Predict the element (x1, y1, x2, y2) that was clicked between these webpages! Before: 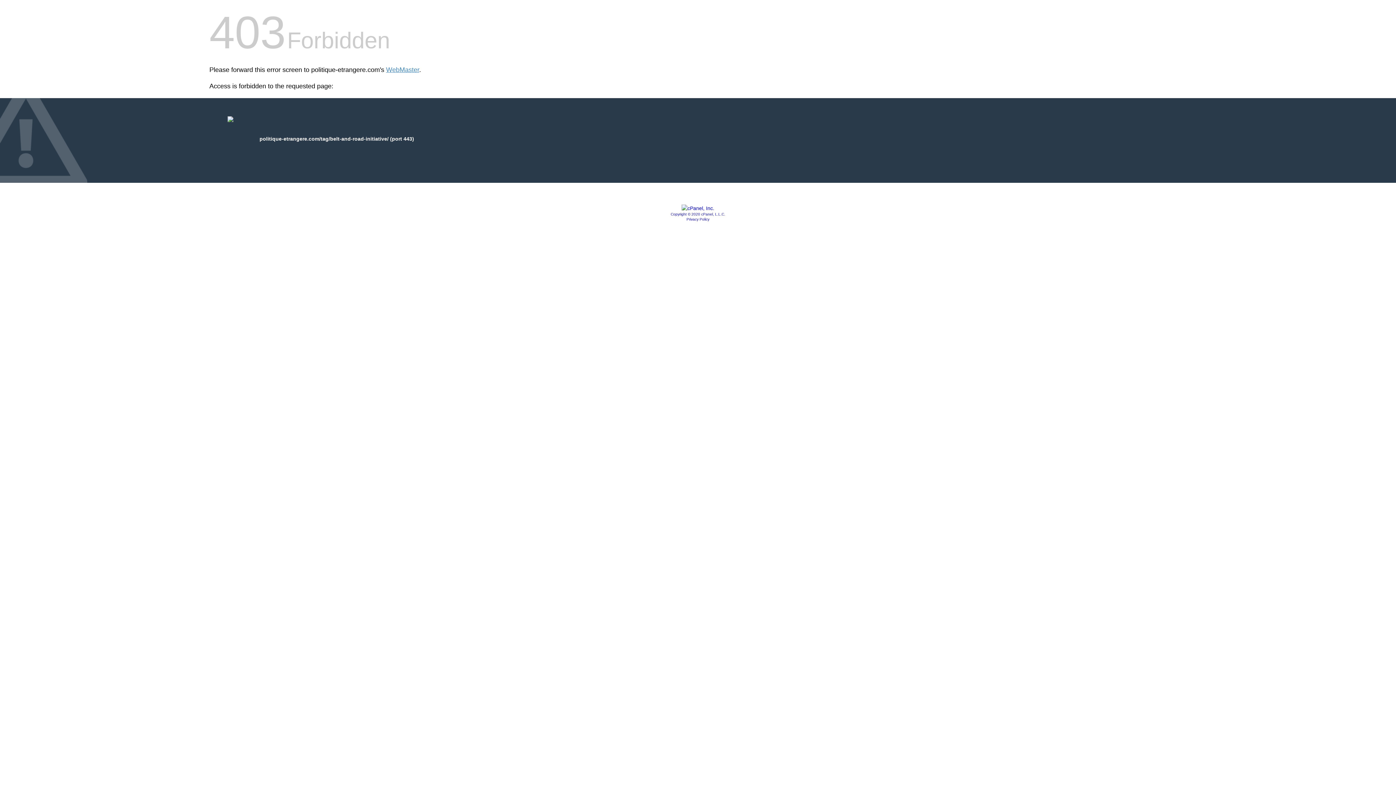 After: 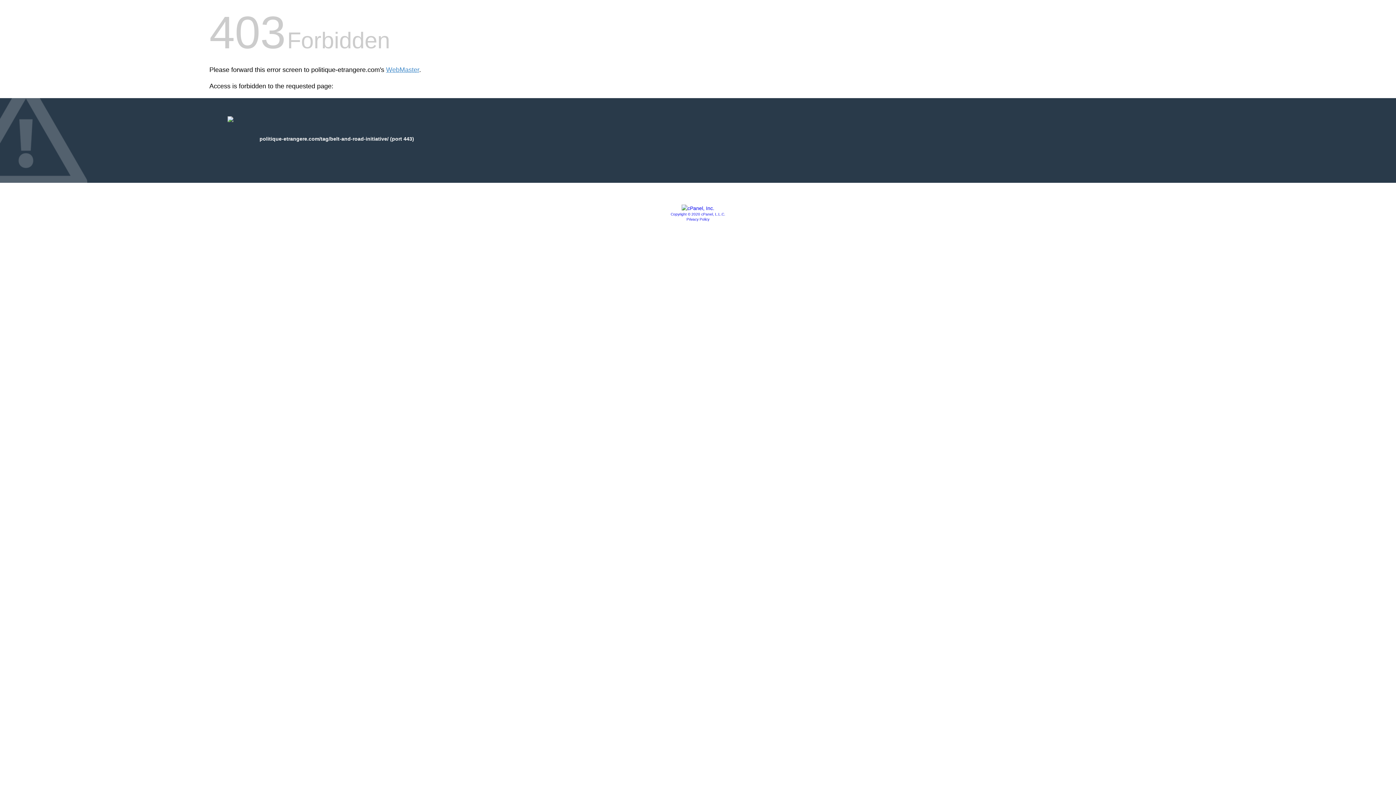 Action: bbox: (670, 212, 725, 216) label: Copyright © 2020 cPanel, L.L.C.